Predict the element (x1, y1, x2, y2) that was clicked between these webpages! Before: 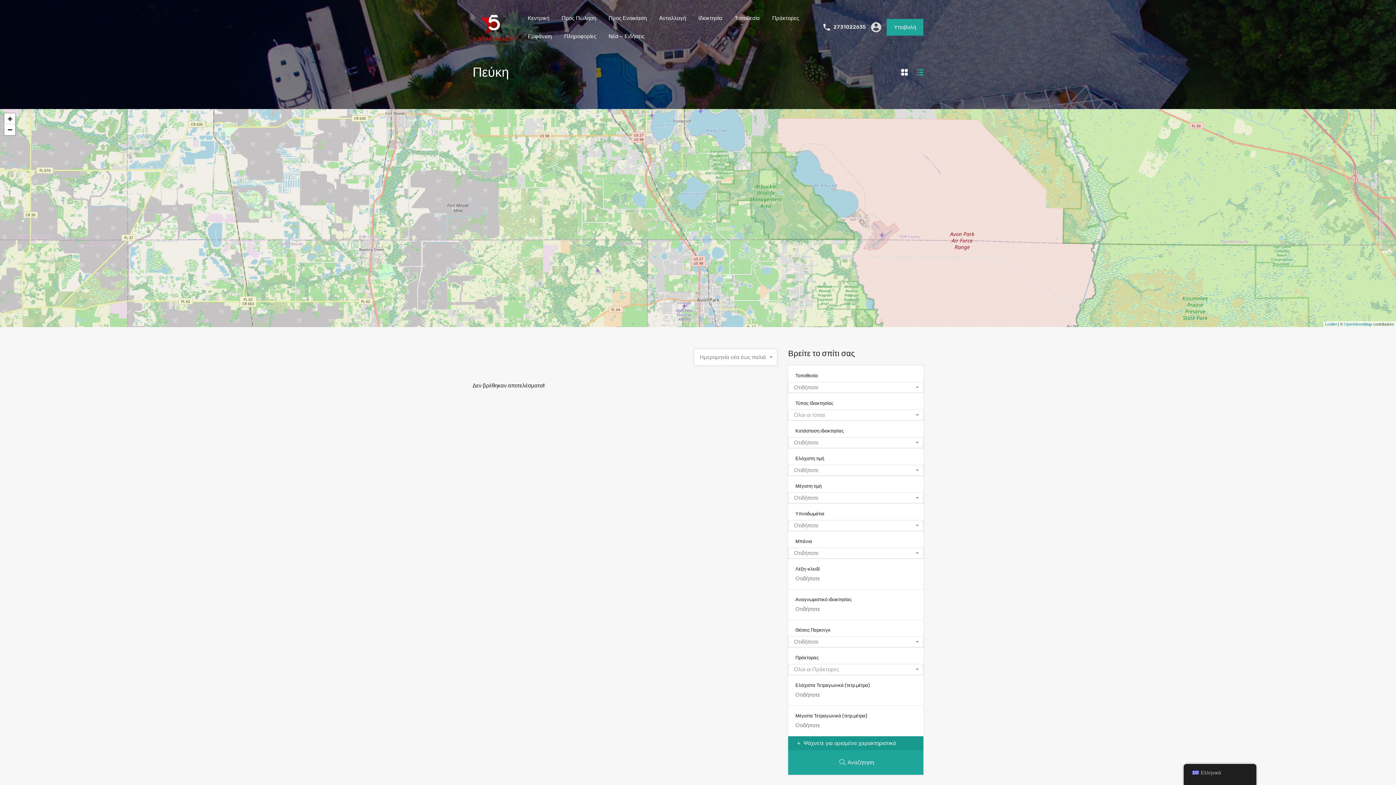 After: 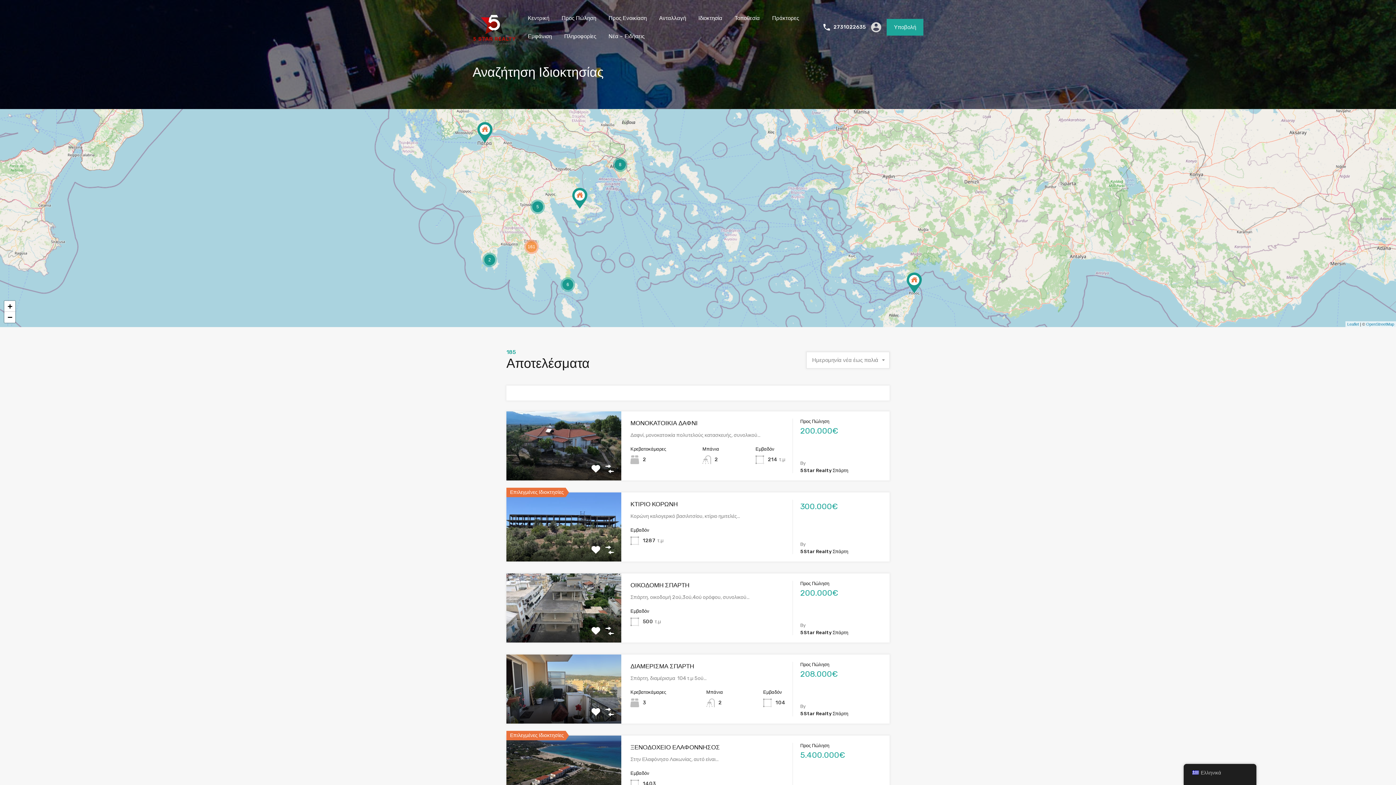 Action: label: Αναζήτηση bbox: (788, 750, 923, 775)